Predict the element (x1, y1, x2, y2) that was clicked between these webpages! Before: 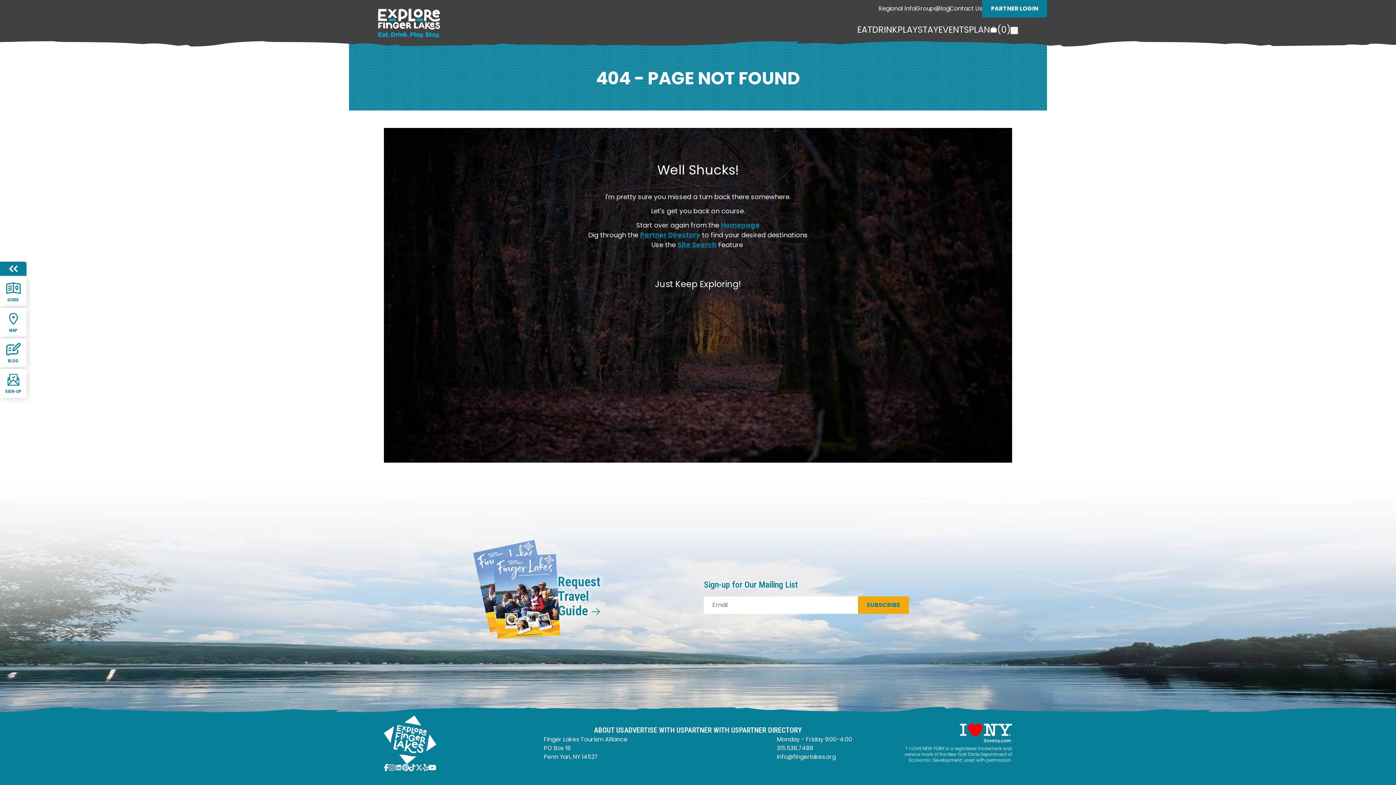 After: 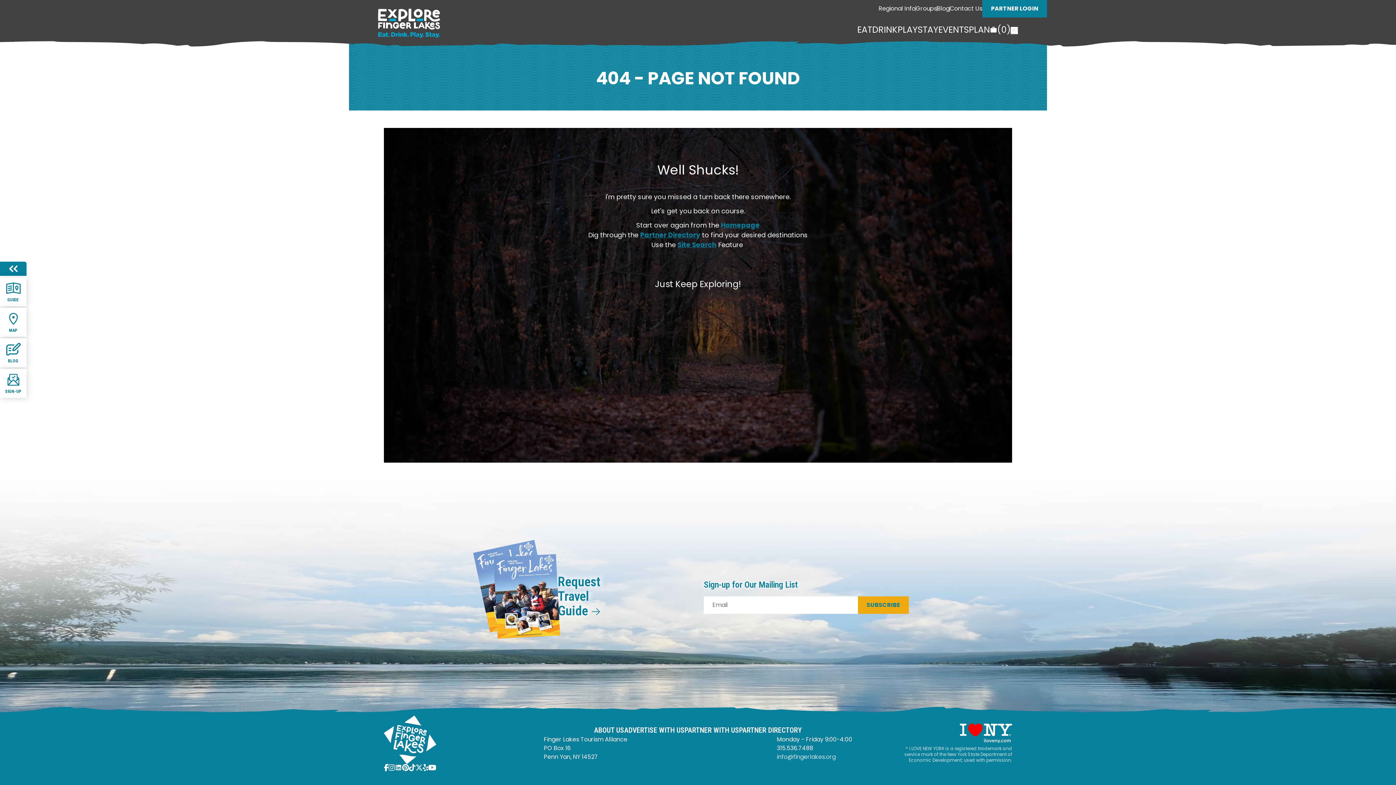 Action: label: info@fingerlakes.org bbox: (777, 753, 852, 761)